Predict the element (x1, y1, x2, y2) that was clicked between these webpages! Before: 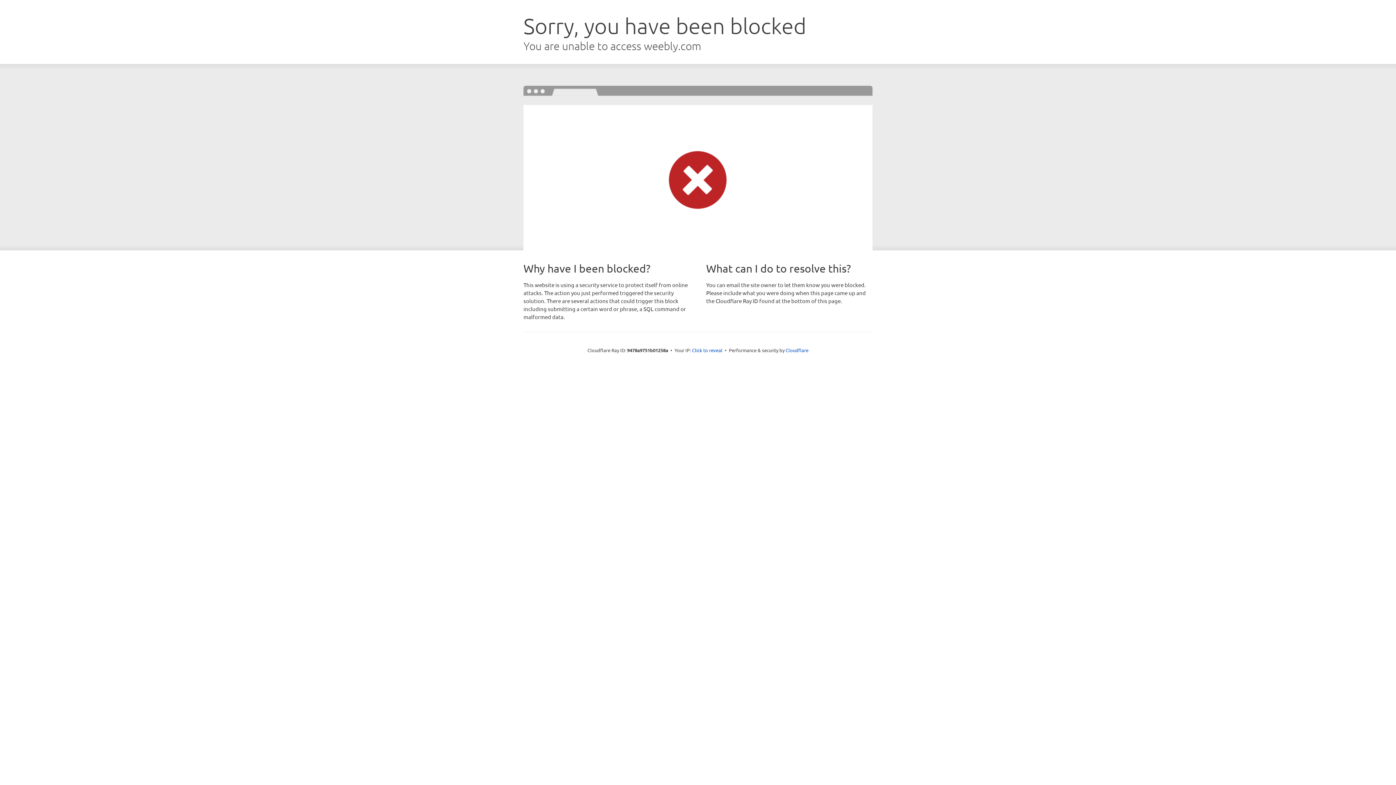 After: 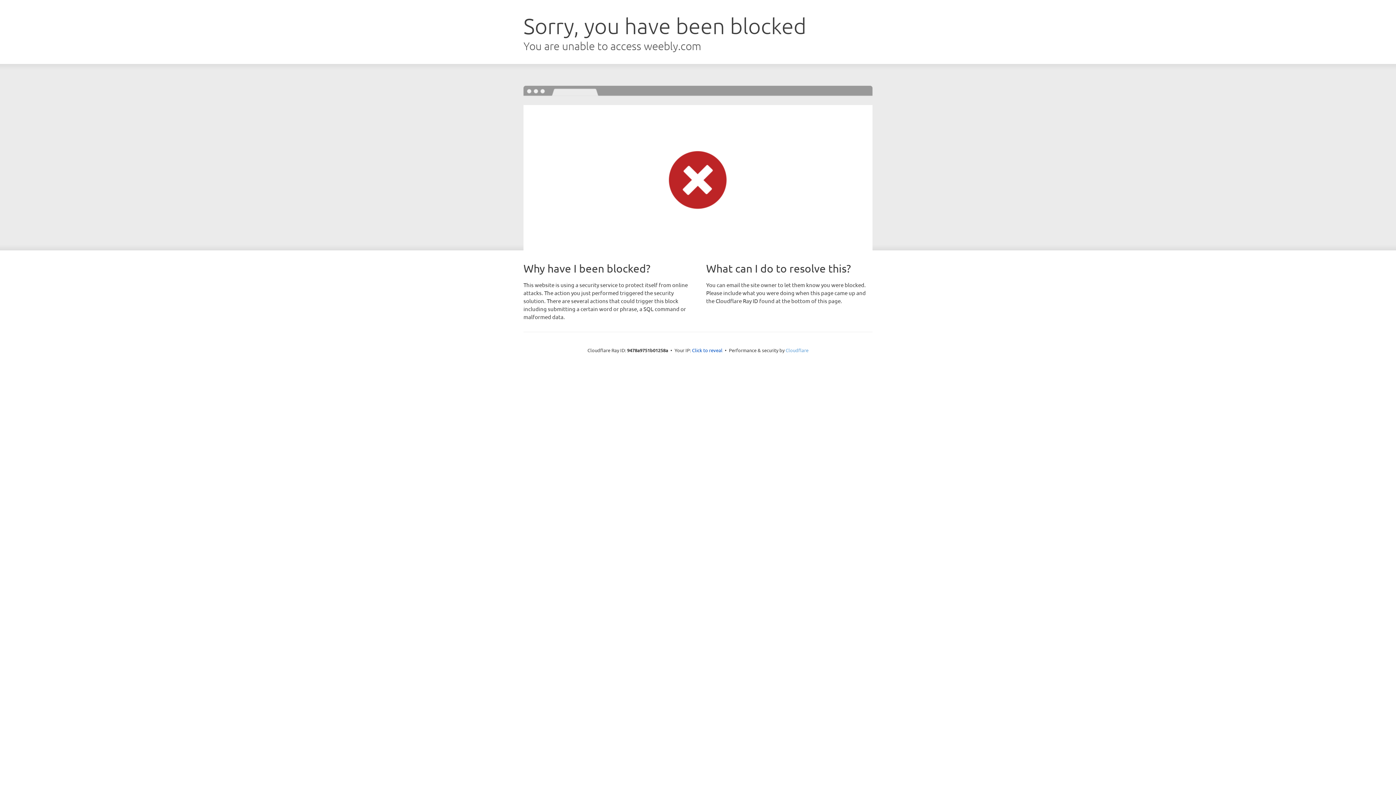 Action: bbox: (785, 347, 808, 353) label: Cloudflare